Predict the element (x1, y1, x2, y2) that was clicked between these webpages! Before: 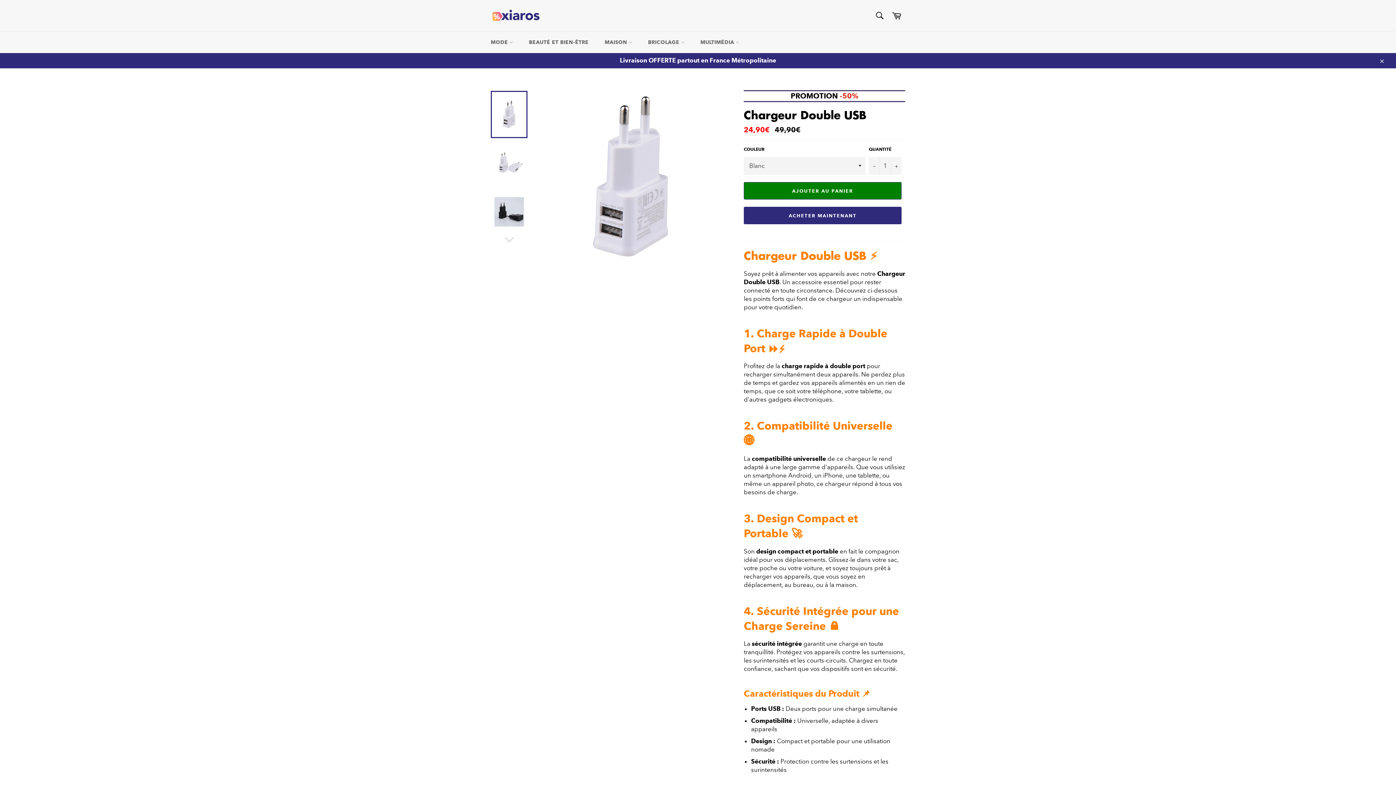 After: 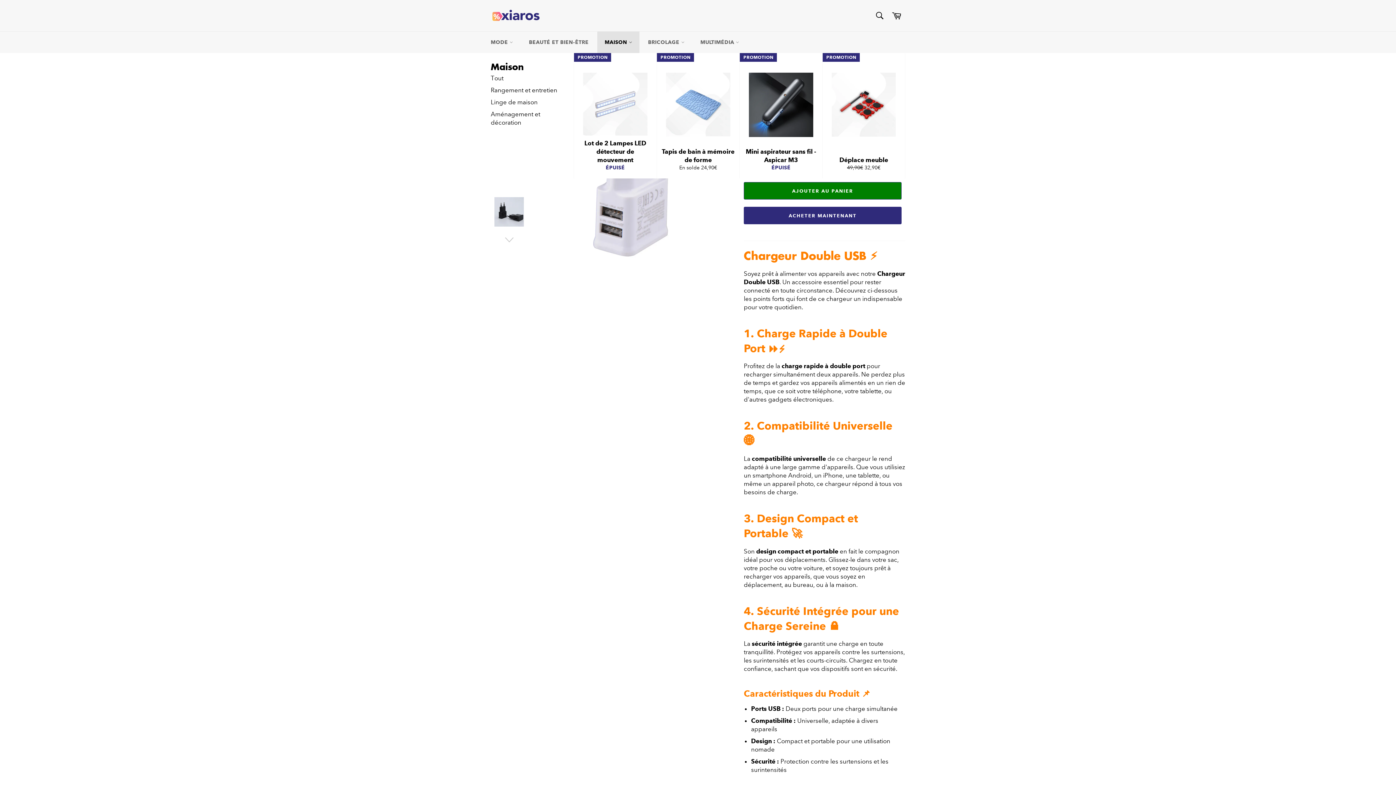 Action: label: MAISON  bbox: (597, 31, 639, 53)